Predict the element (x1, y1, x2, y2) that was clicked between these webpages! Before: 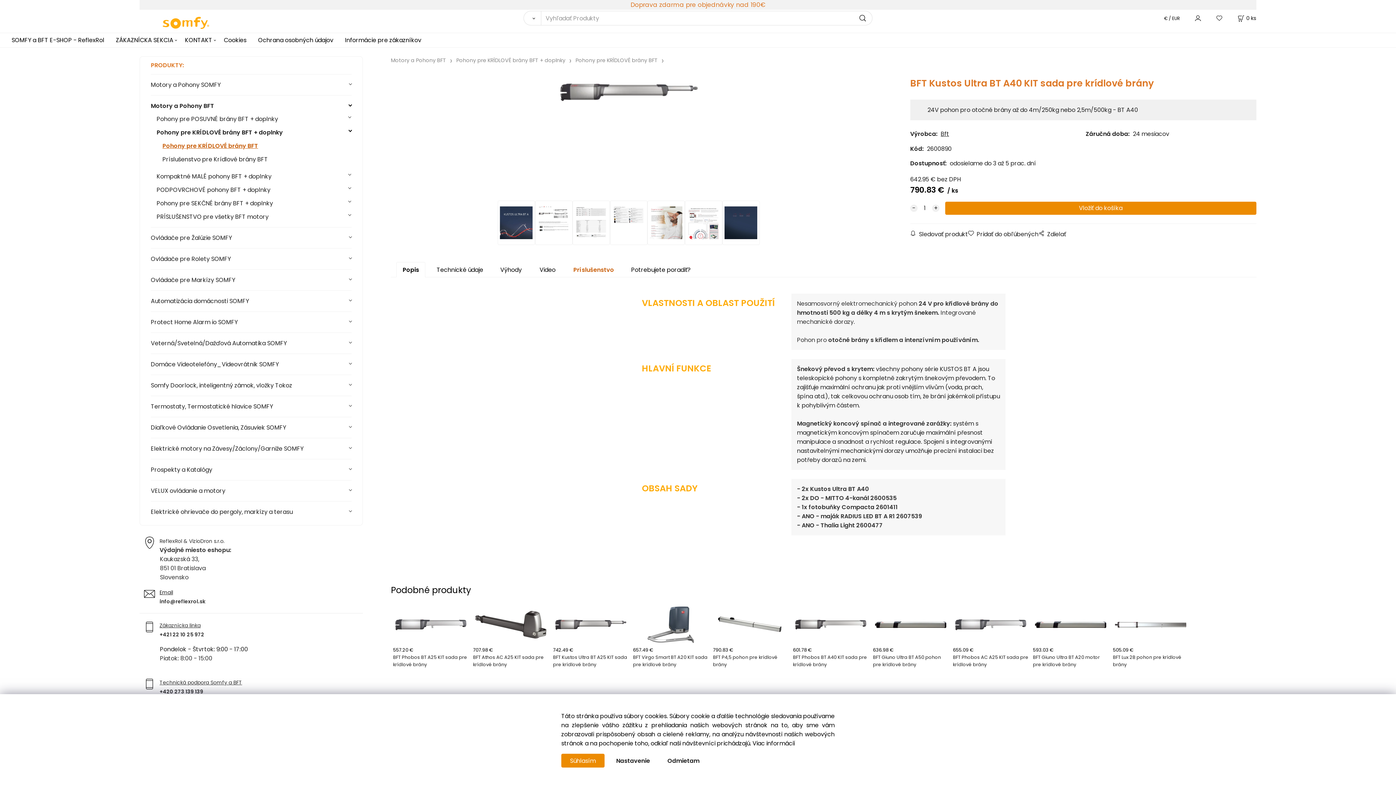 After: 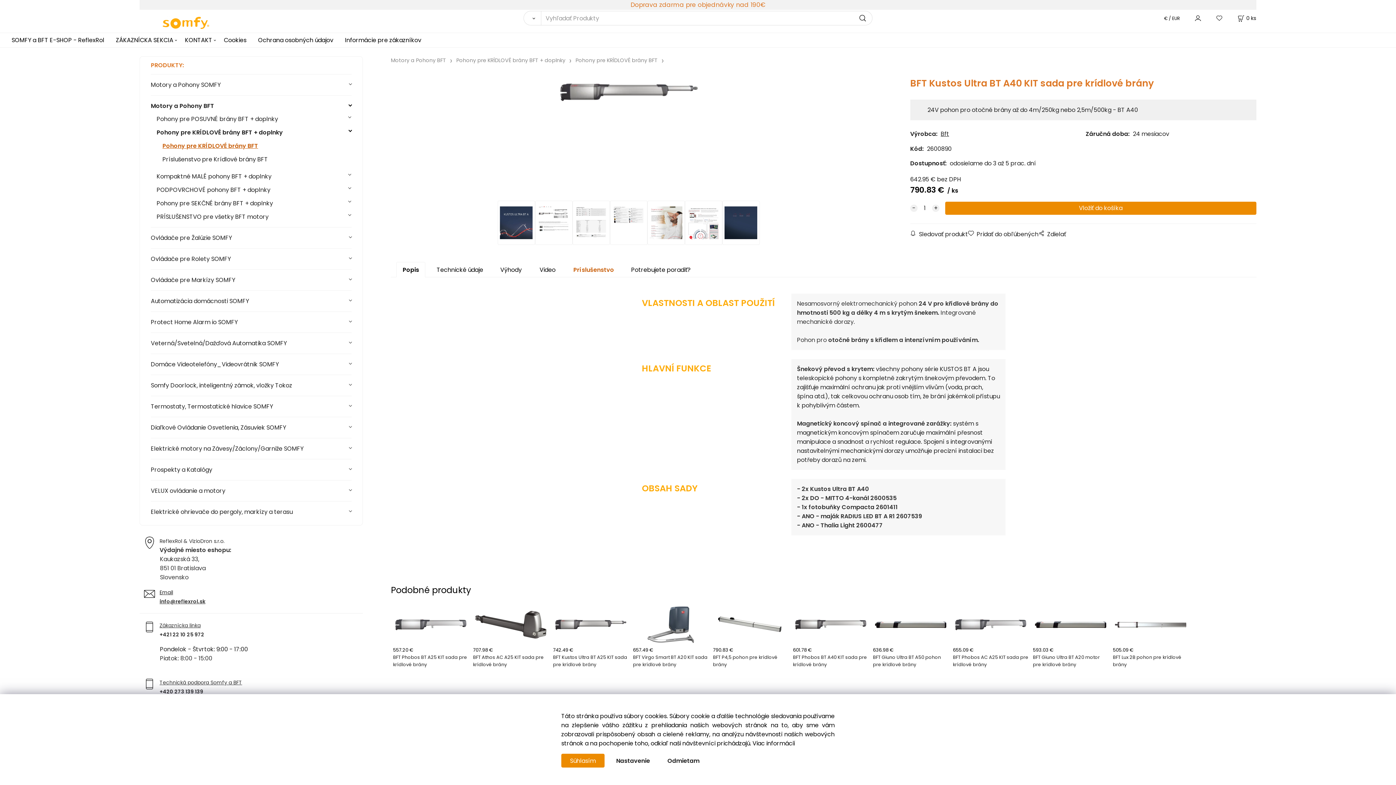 Action: label: info@reflexrol.sk bbox: (159, 598, 205, 605)